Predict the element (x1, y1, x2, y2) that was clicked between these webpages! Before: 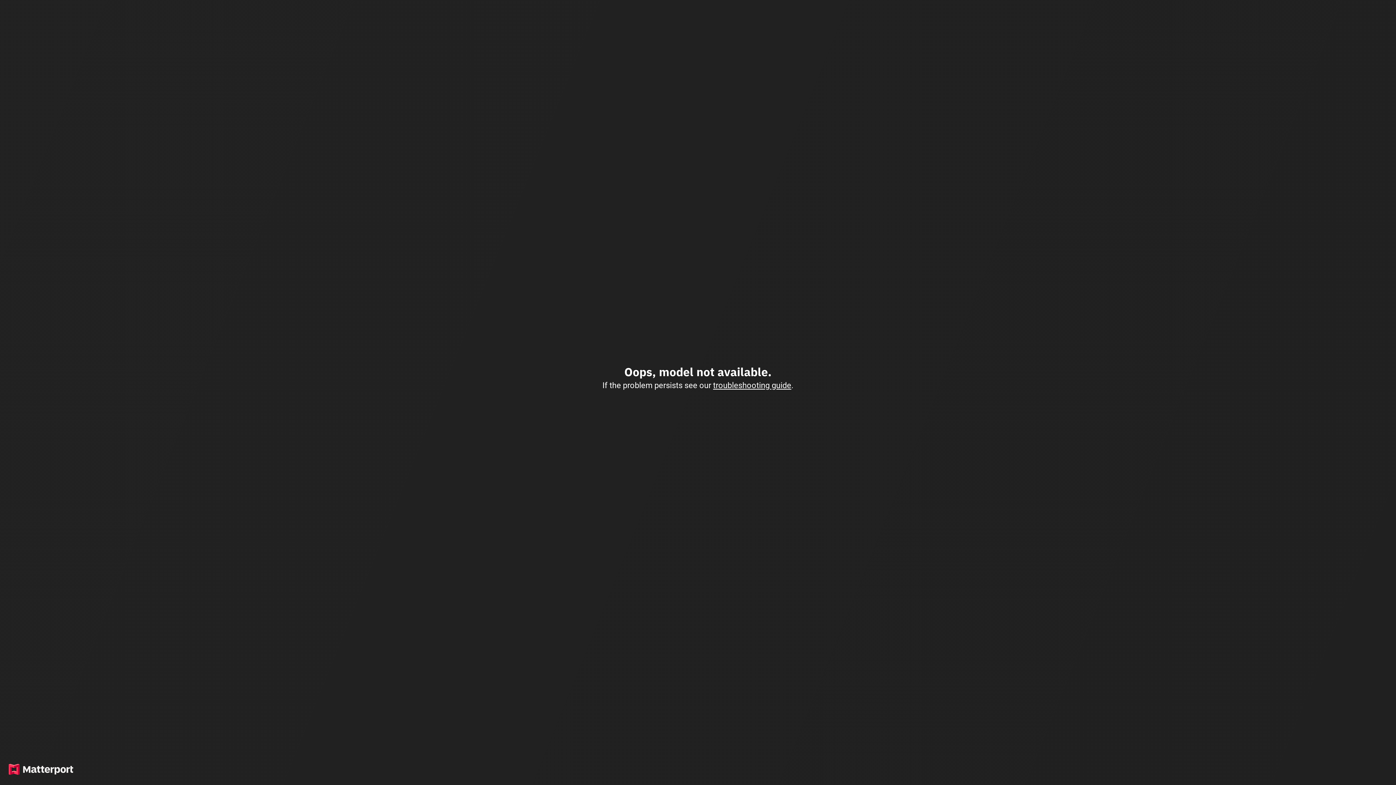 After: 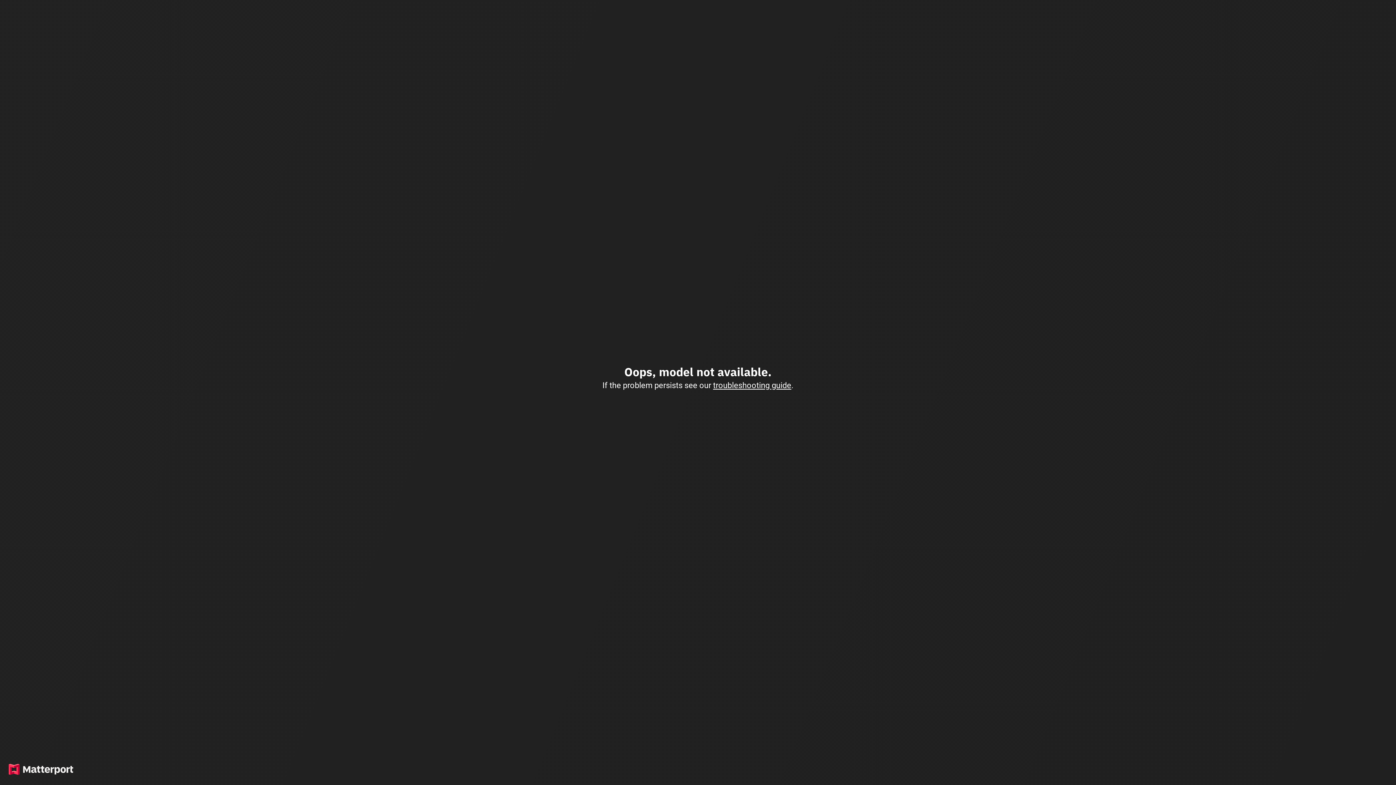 Action: label: troubleshooting guide bbox: (713, 380, 791, 390)